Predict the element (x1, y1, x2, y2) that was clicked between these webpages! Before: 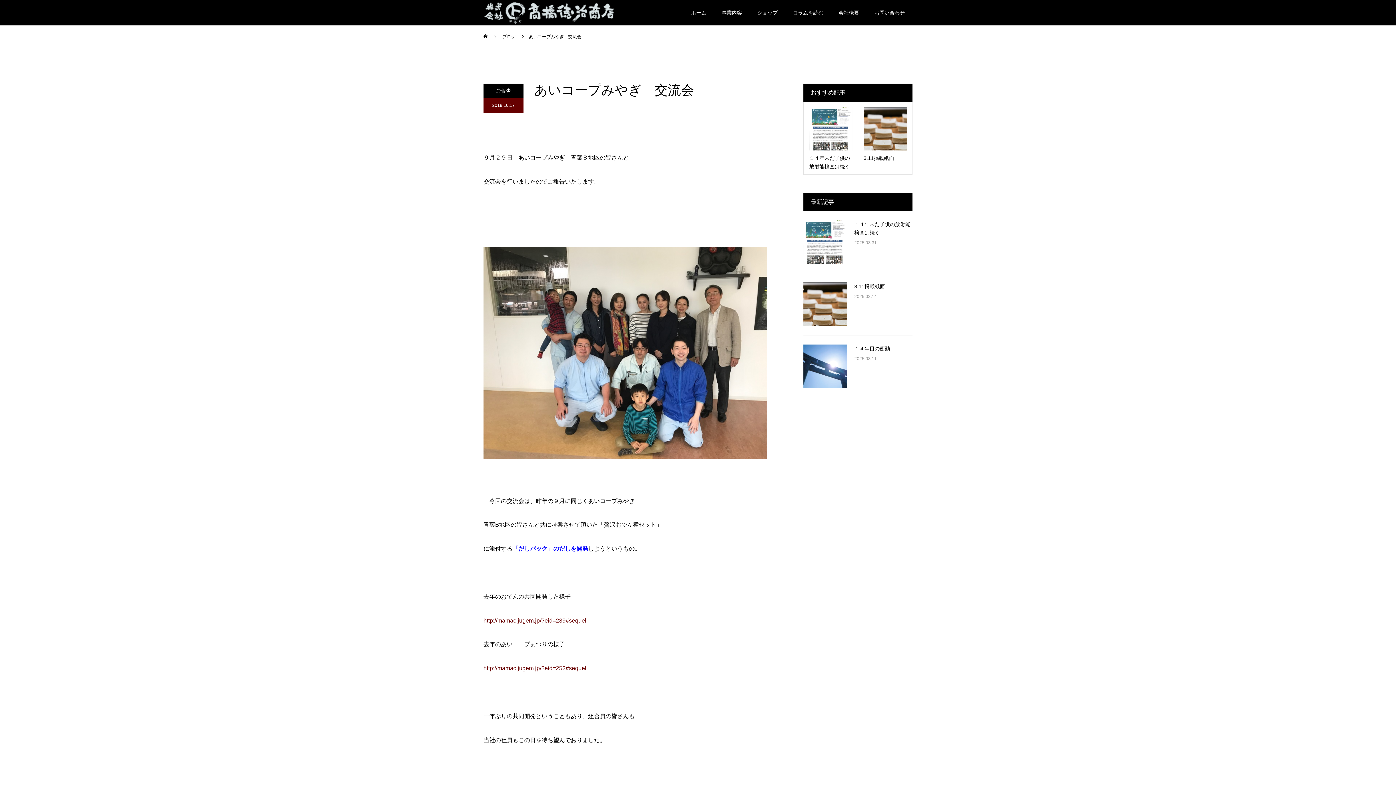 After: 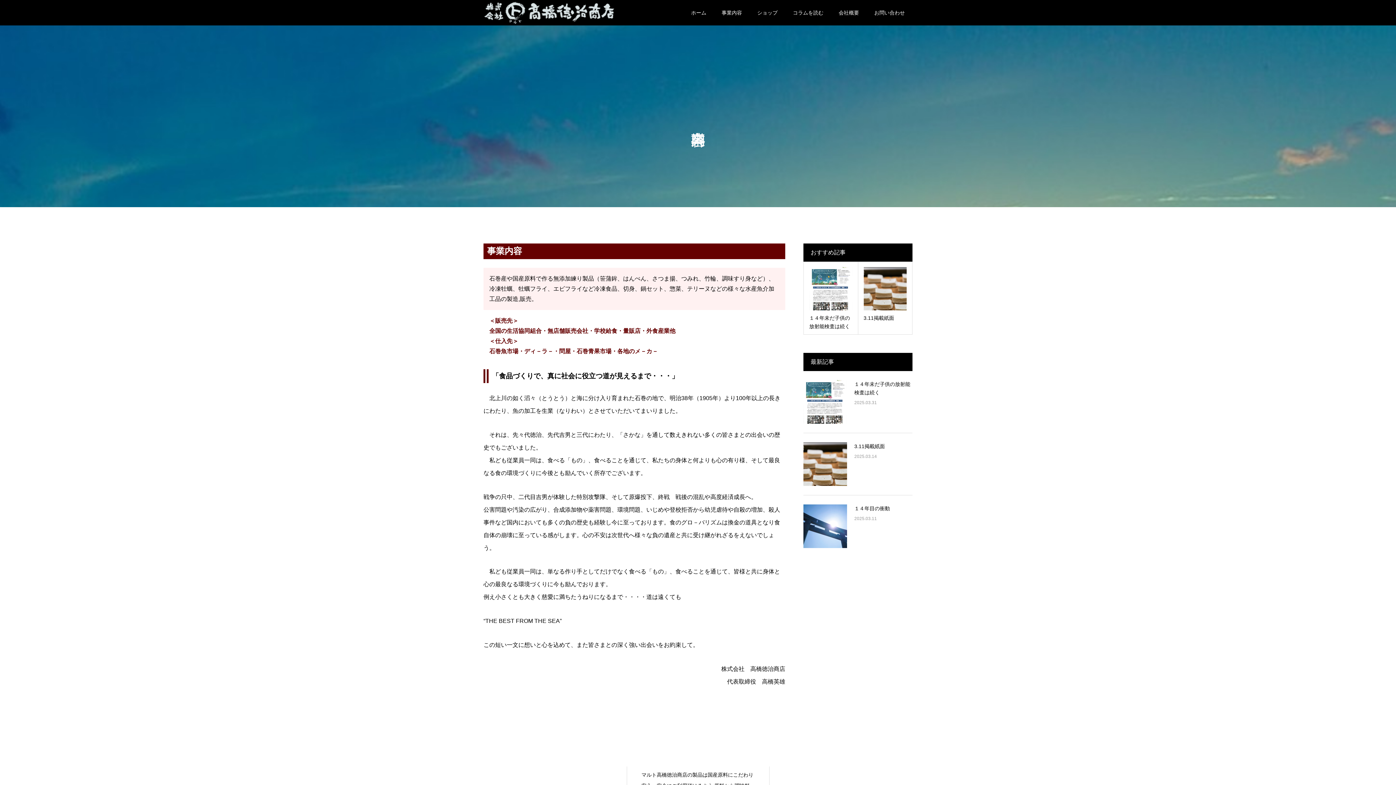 Action: label: 事業内容 bbox: (714, 0, 749, 25)